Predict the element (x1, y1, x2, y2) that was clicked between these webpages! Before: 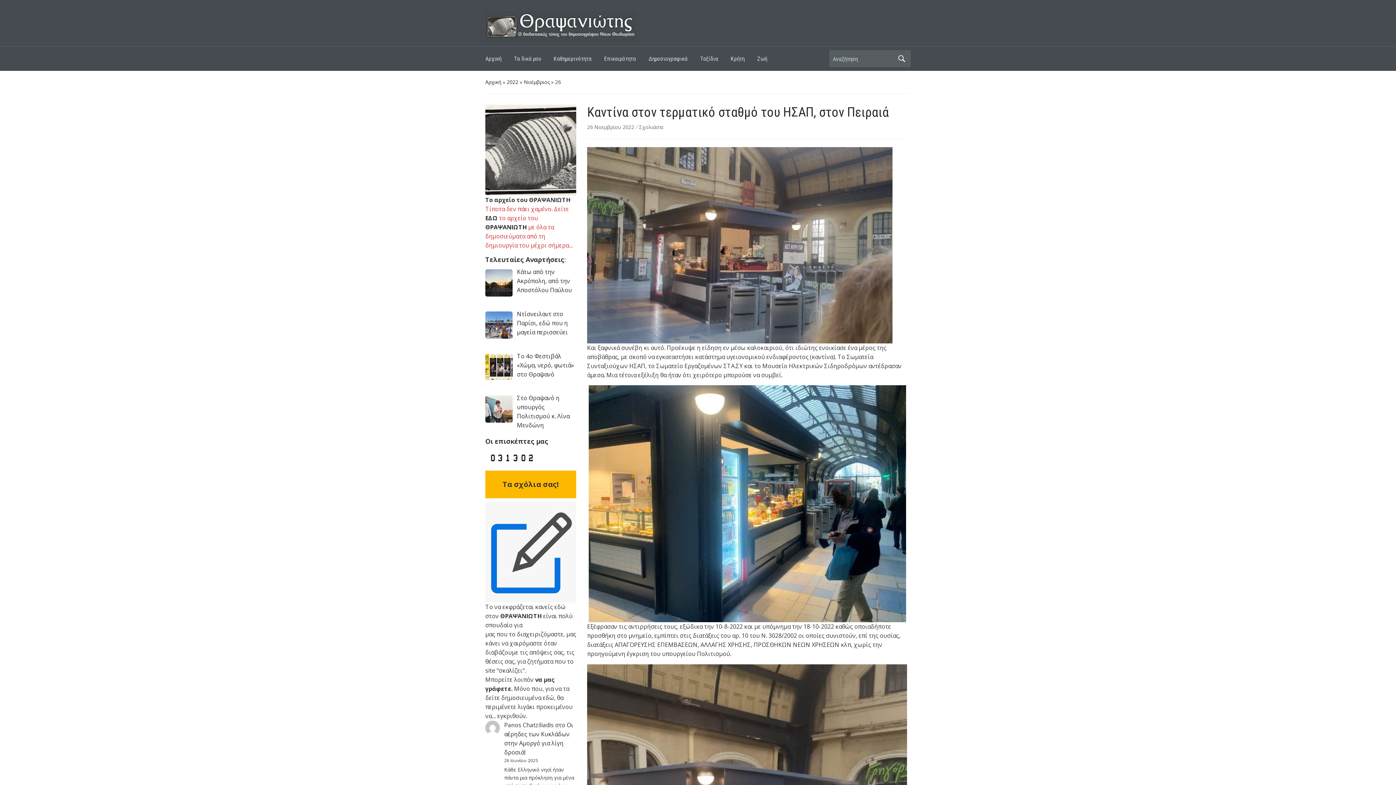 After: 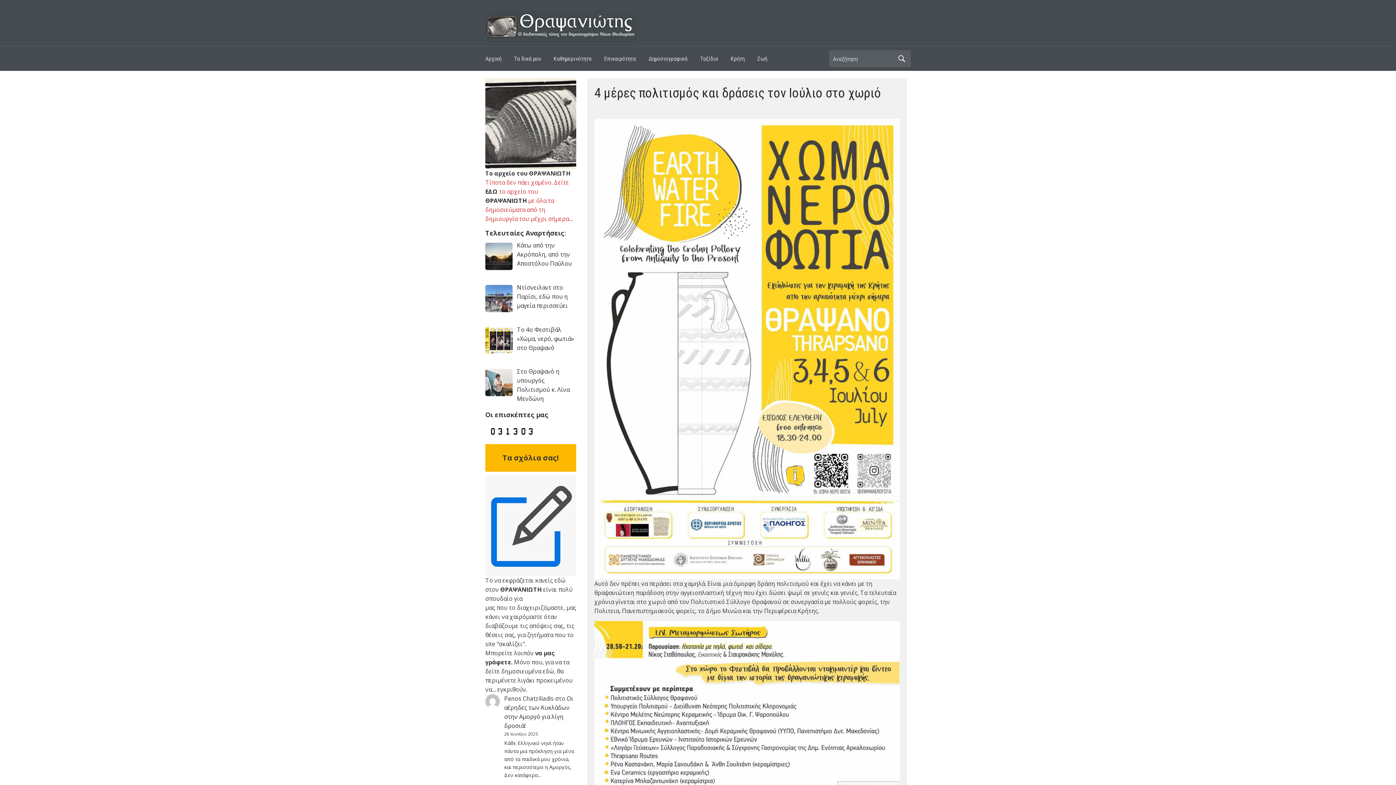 Action: bbox: (485, 78, 501, 85) label: Αρχική